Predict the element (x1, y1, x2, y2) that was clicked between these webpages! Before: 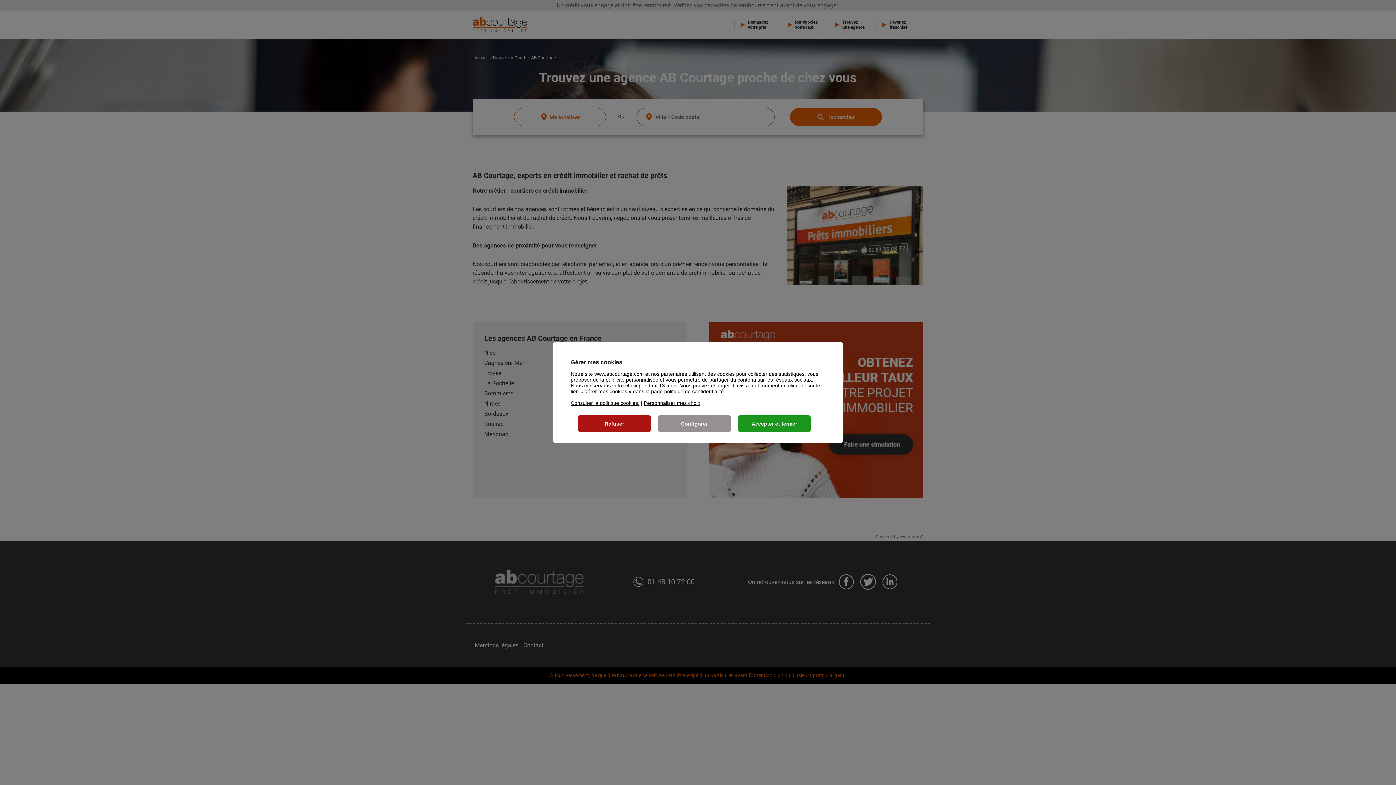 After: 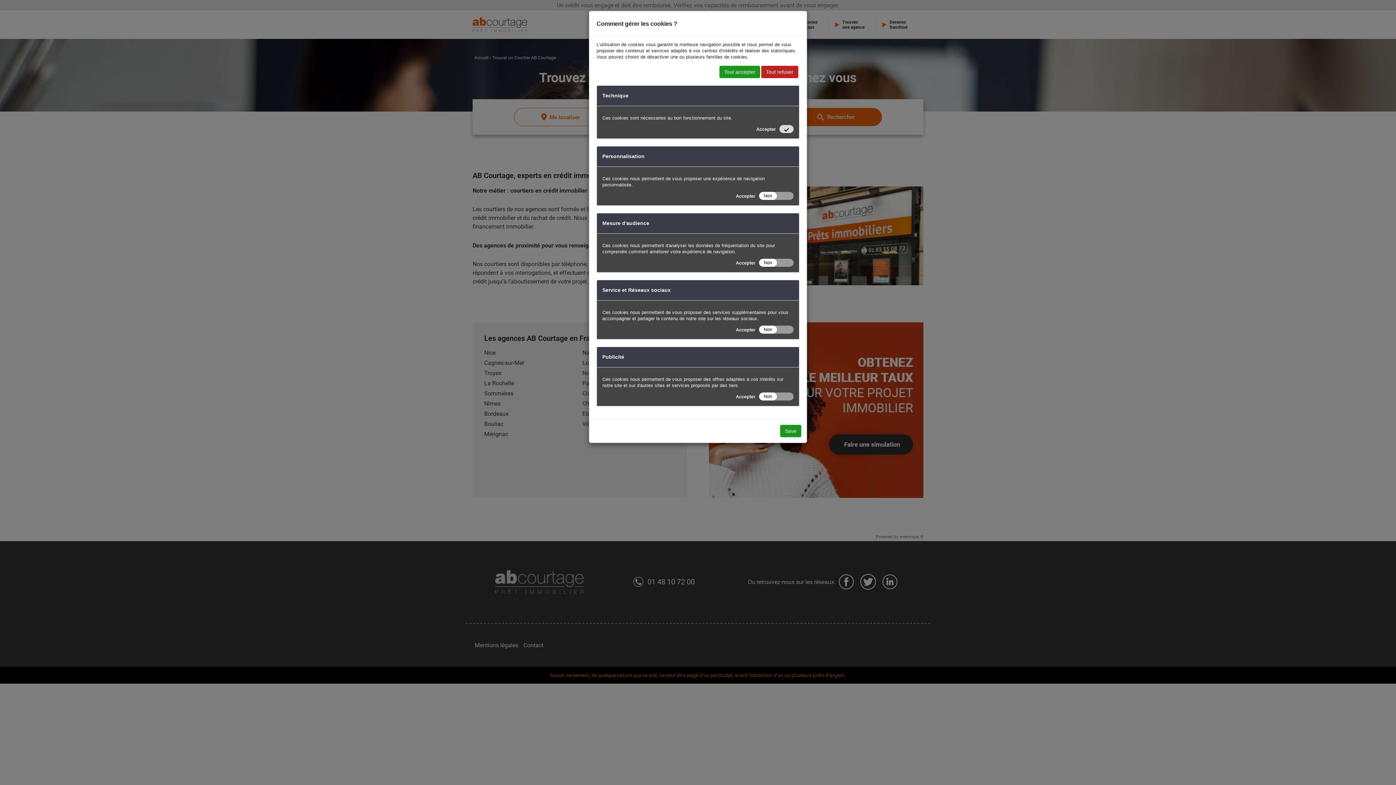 Action: bbox: (658, 415, 730, 432) label: Configurer